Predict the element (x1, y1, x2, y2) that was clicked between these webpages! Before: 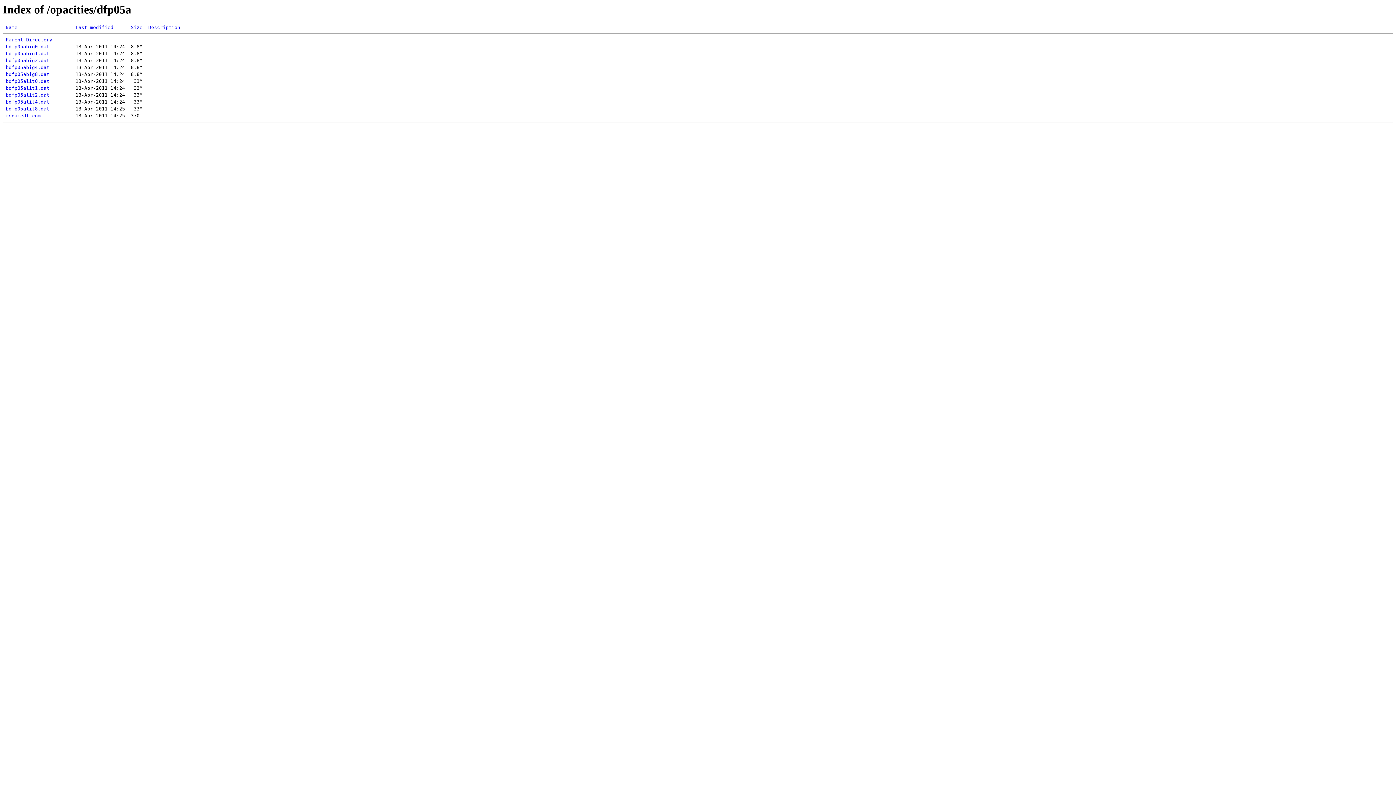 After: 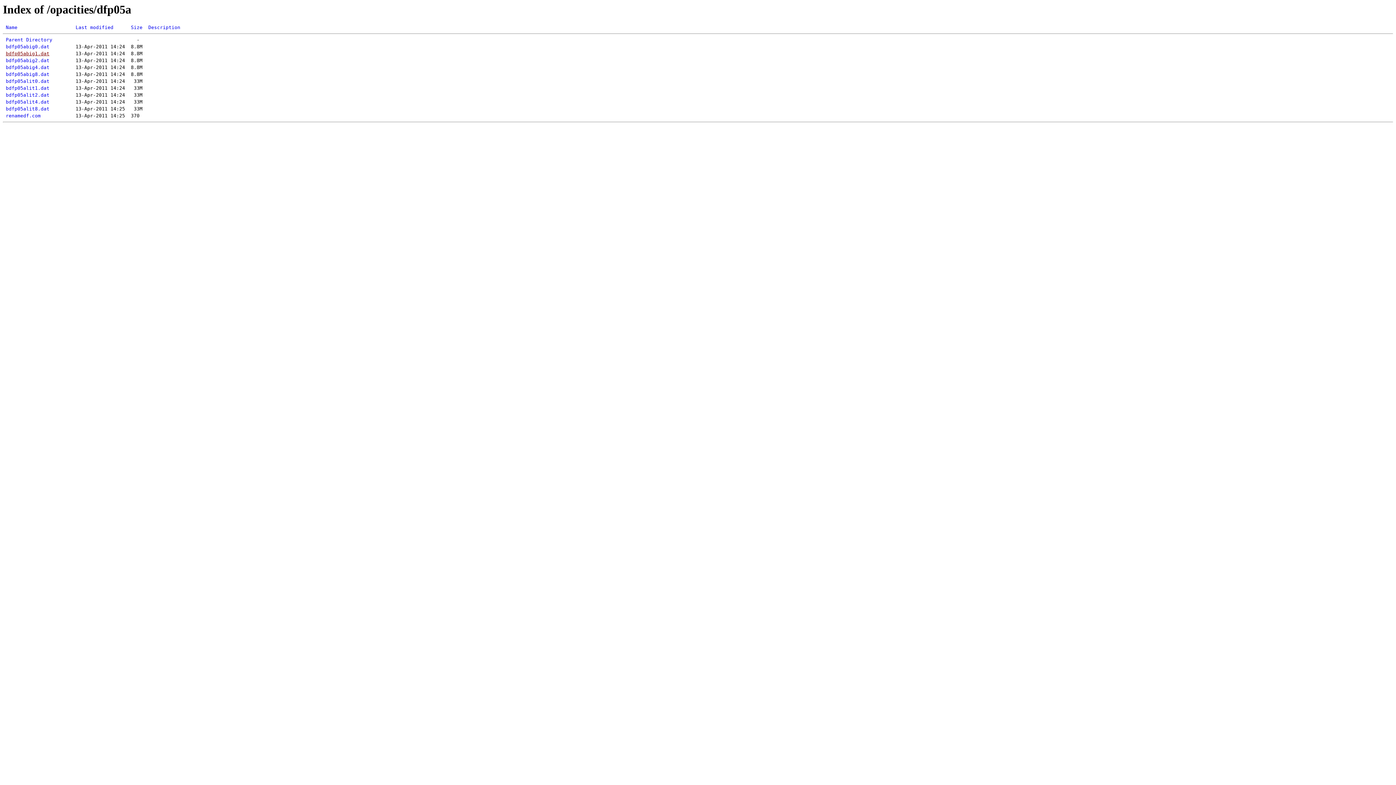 Action: label: bdfp05abig1.dat bbox: (5, 51, 49, 56)